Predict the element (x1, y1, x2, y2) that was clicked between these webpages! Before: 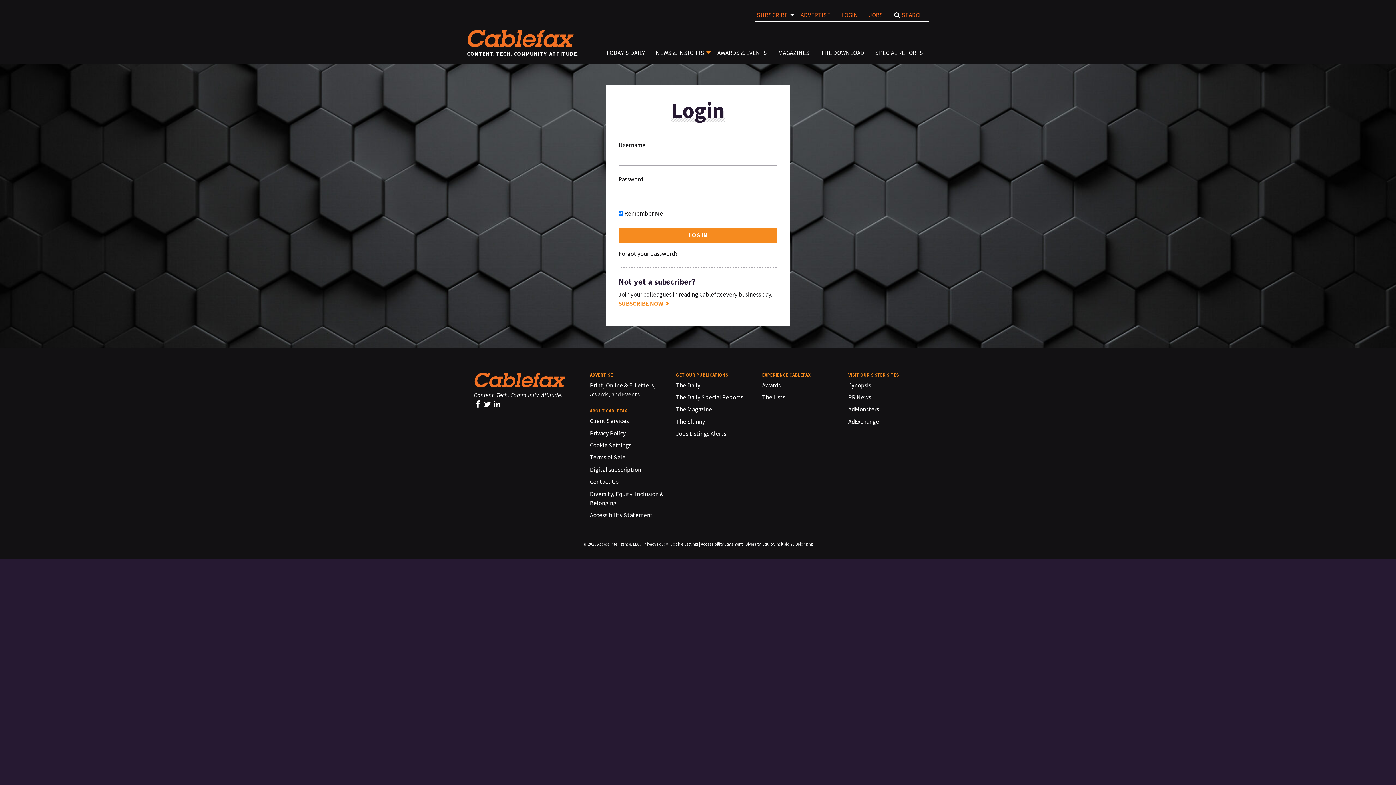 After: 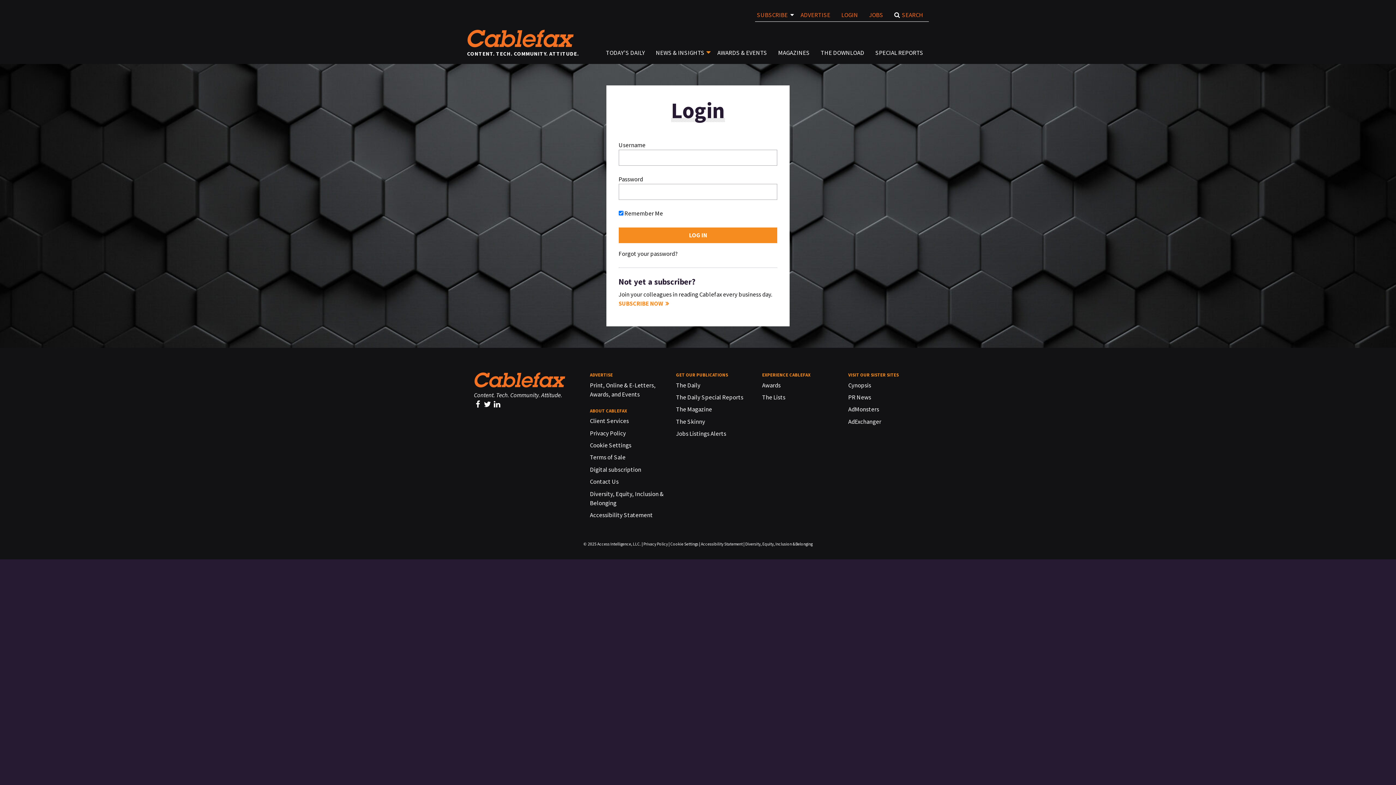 Action: bbox: (889, 11, 929, 19) label: SEARCH